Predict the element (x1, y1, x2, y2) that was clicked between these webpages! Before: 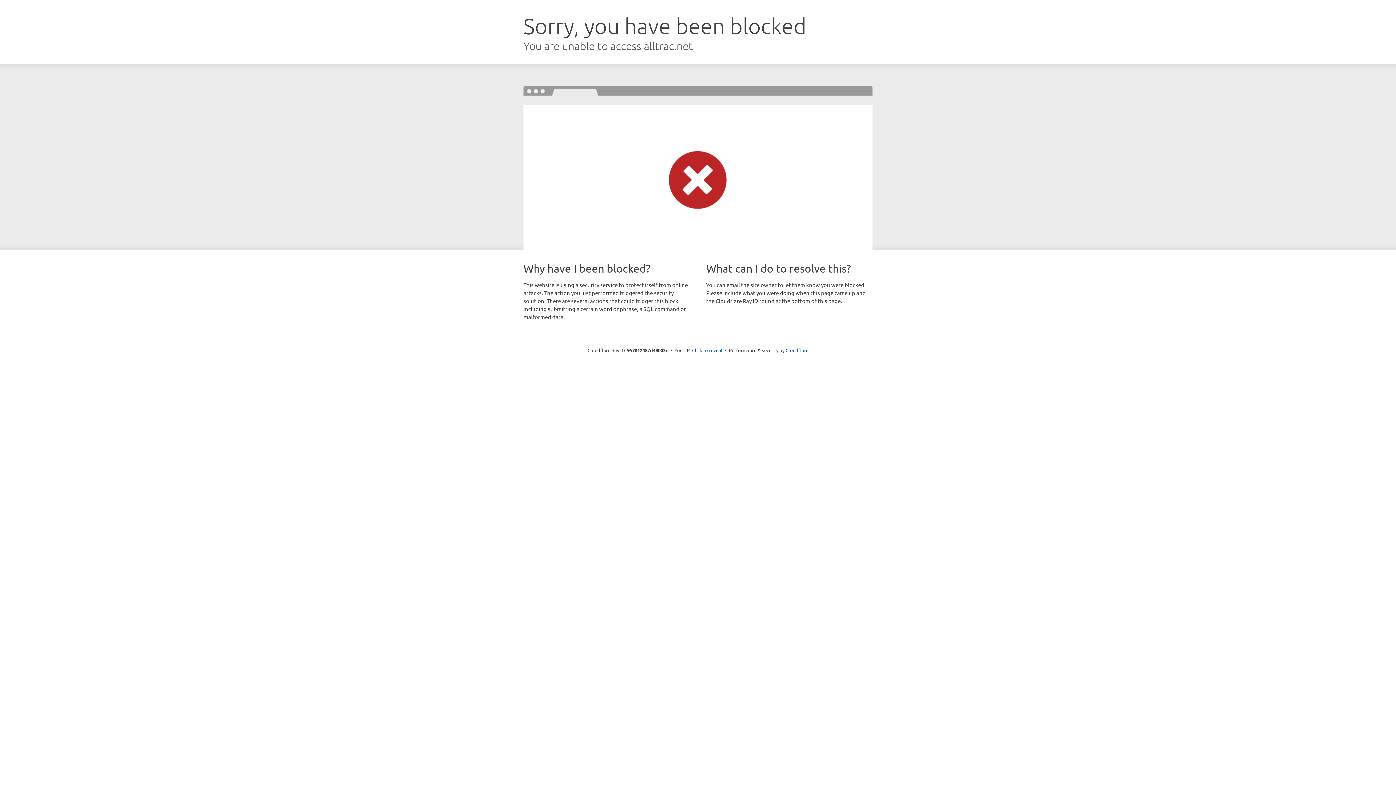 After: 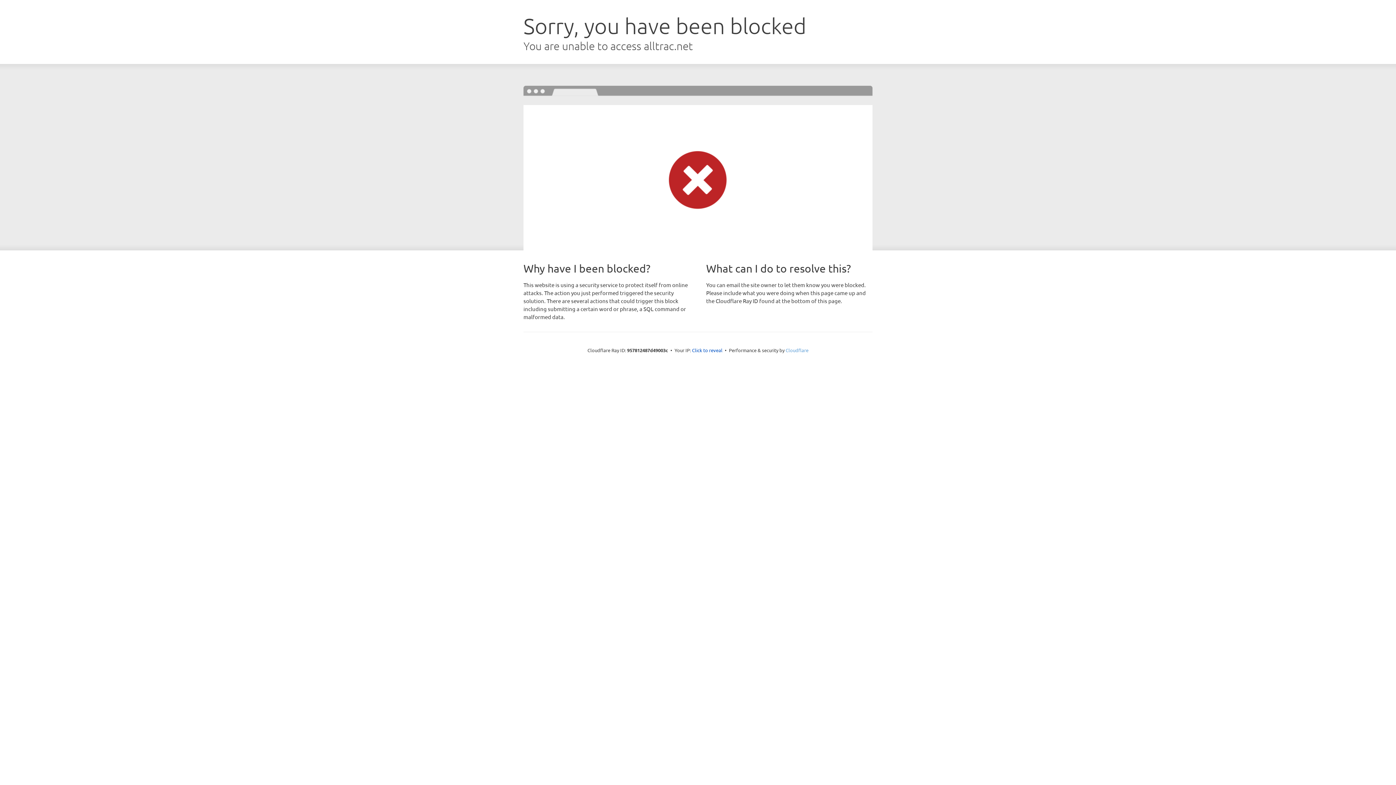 Action: label: Cloudflare bbox: (785, 347, 808, 353)